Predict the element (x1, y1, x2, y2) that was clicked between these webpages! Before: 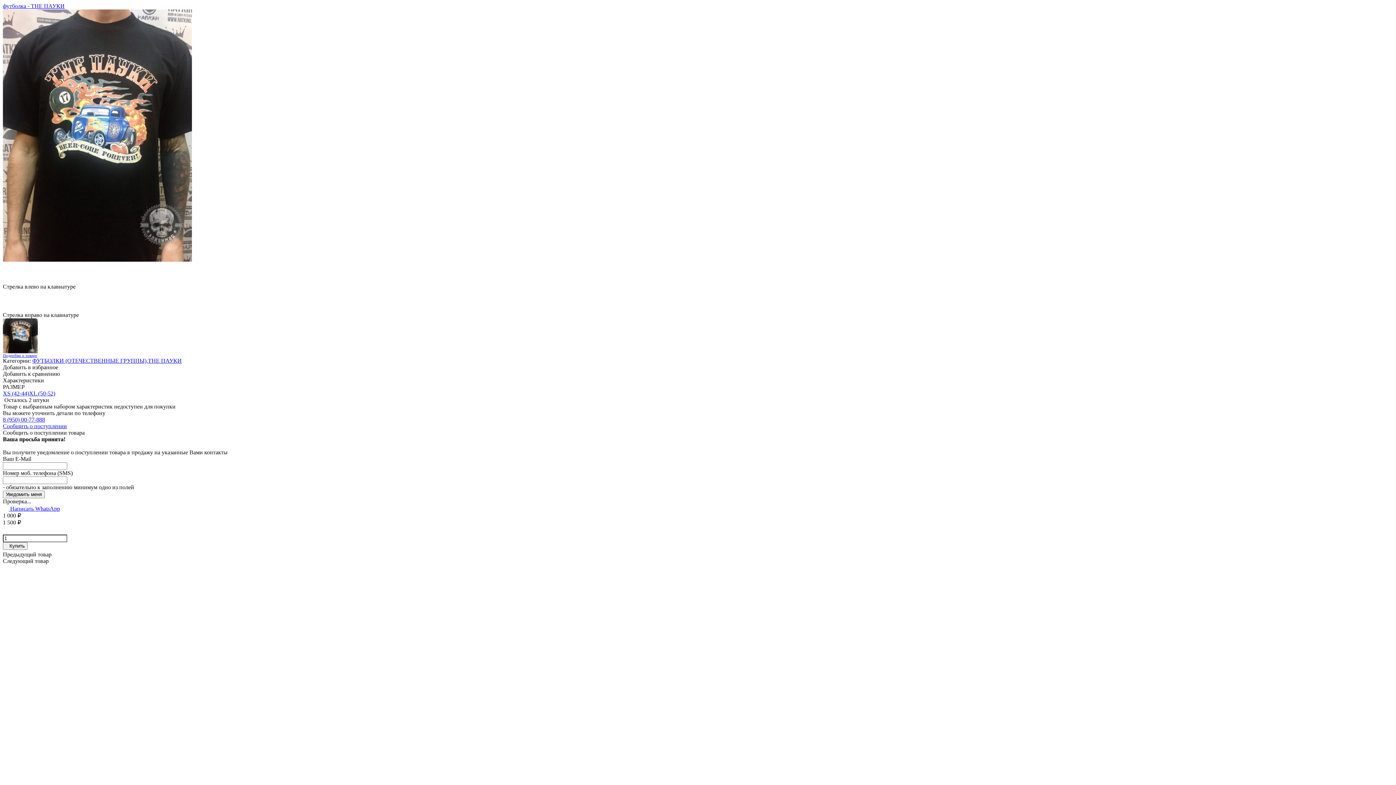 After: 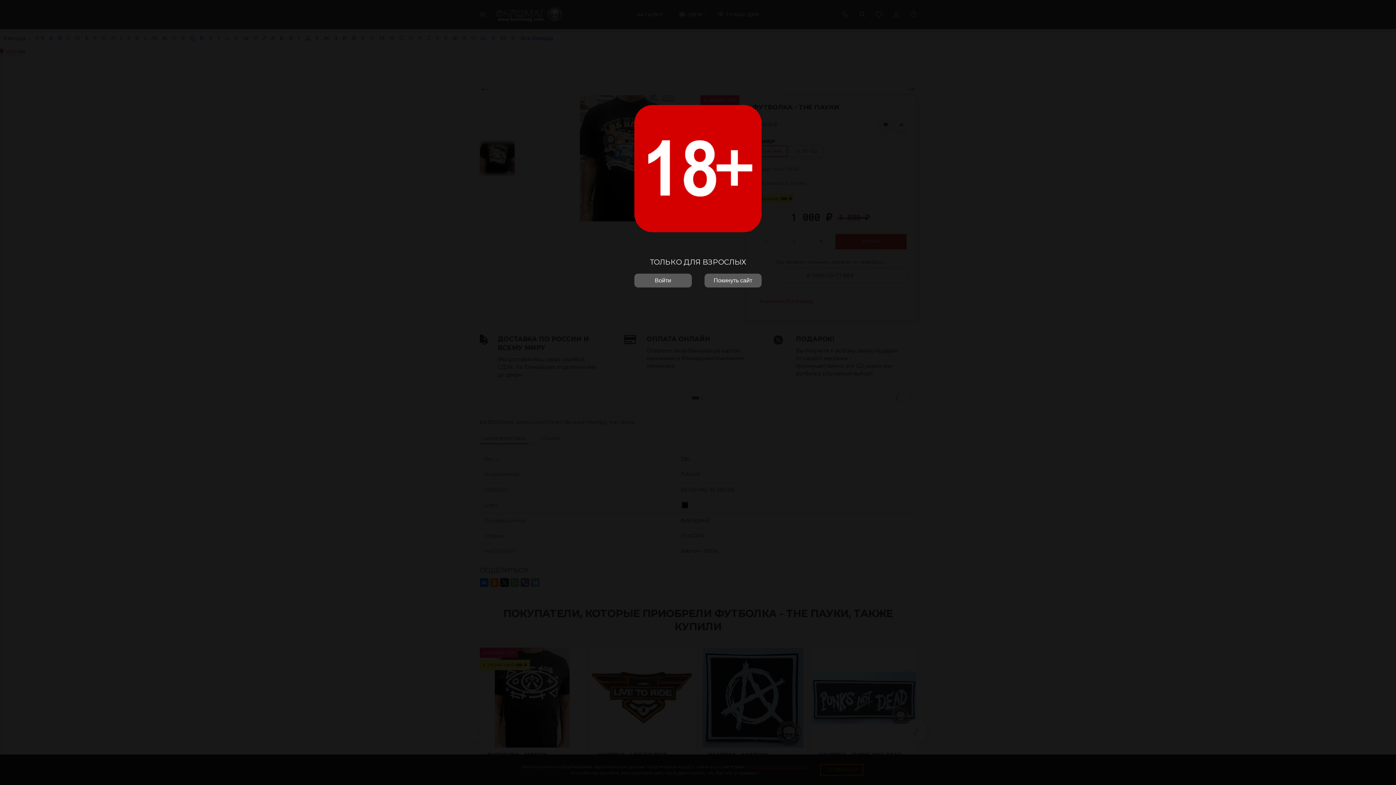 Action: bbox: (2, 2, 64, 9) label: футболка - THE ПАУКИ